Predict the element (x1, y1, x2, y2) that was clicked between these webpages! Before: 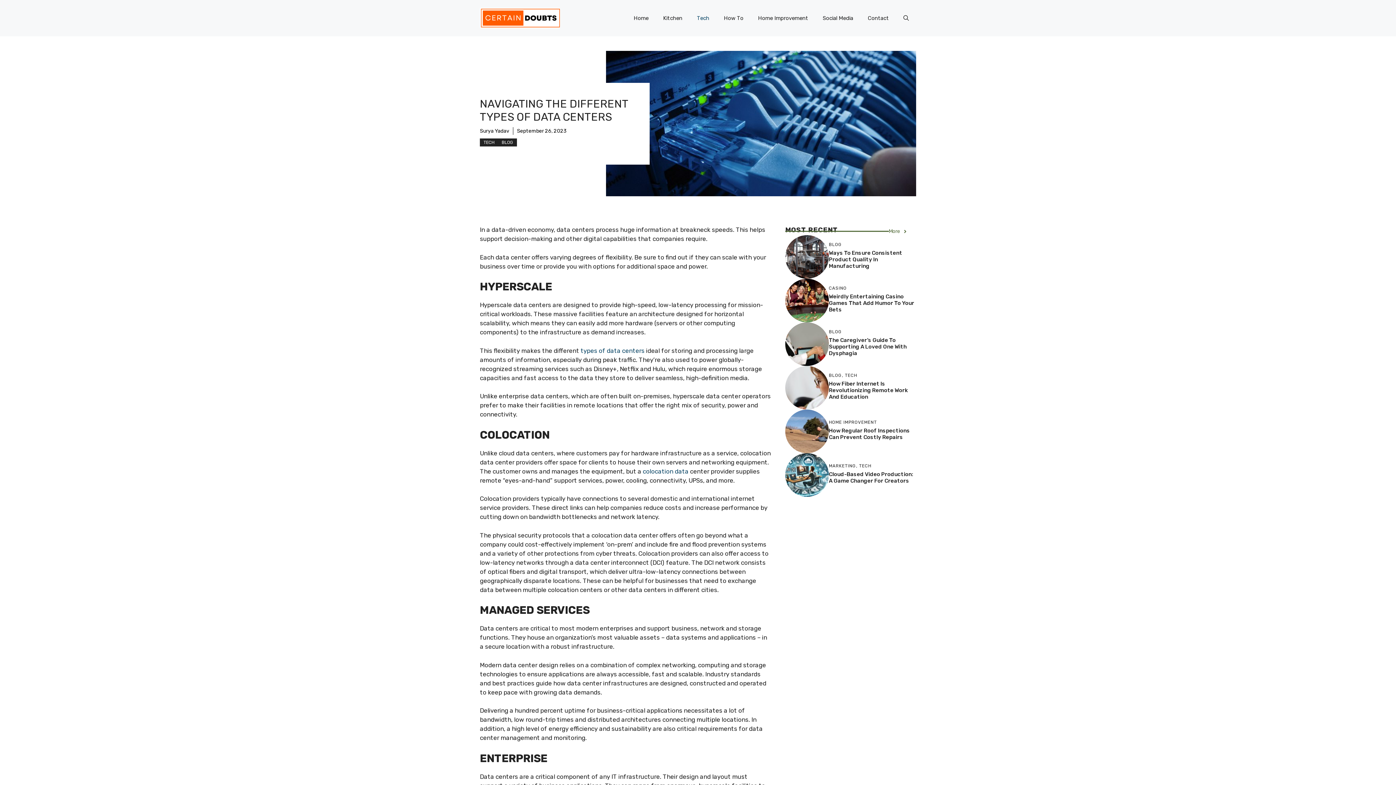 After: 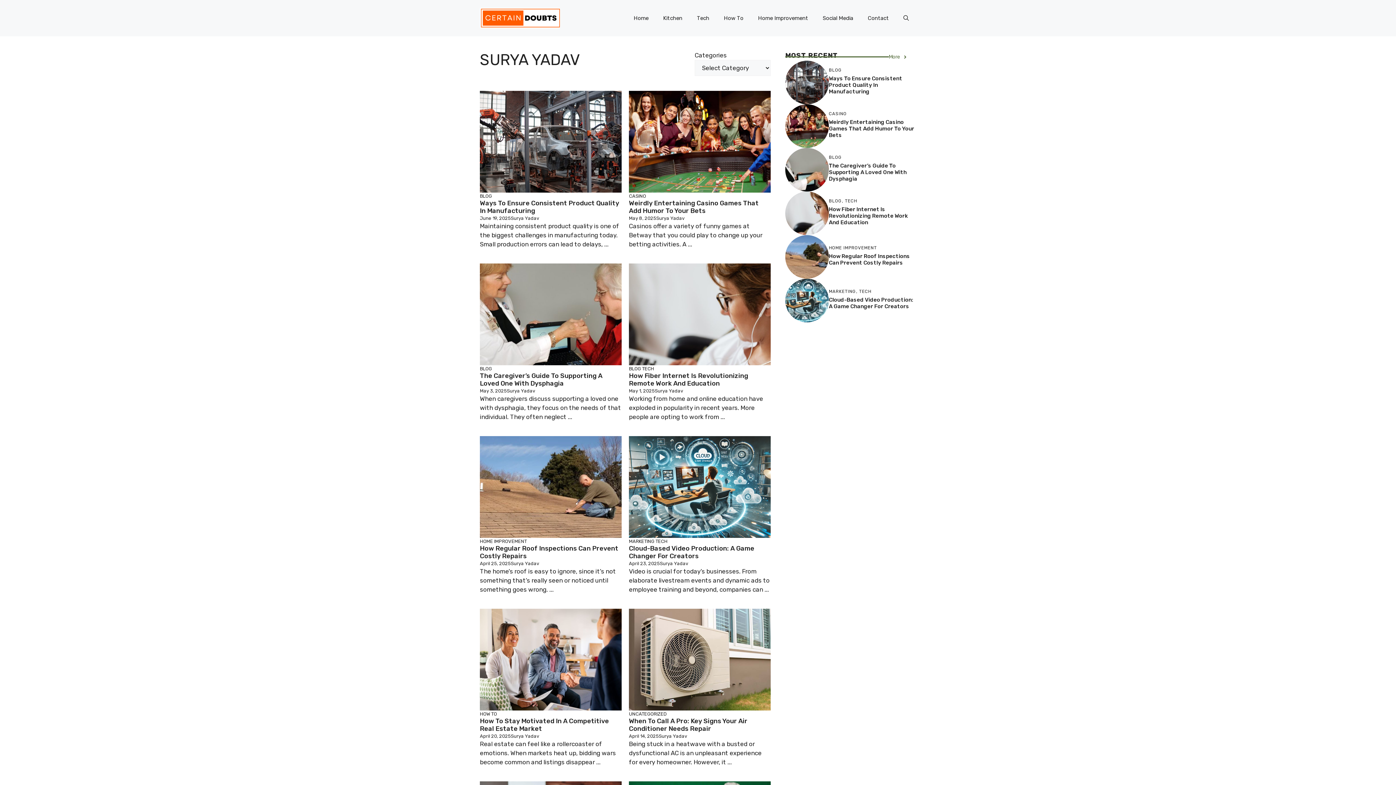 Action: bbox: (480, 127, 509, 134) label: Surya Yadav